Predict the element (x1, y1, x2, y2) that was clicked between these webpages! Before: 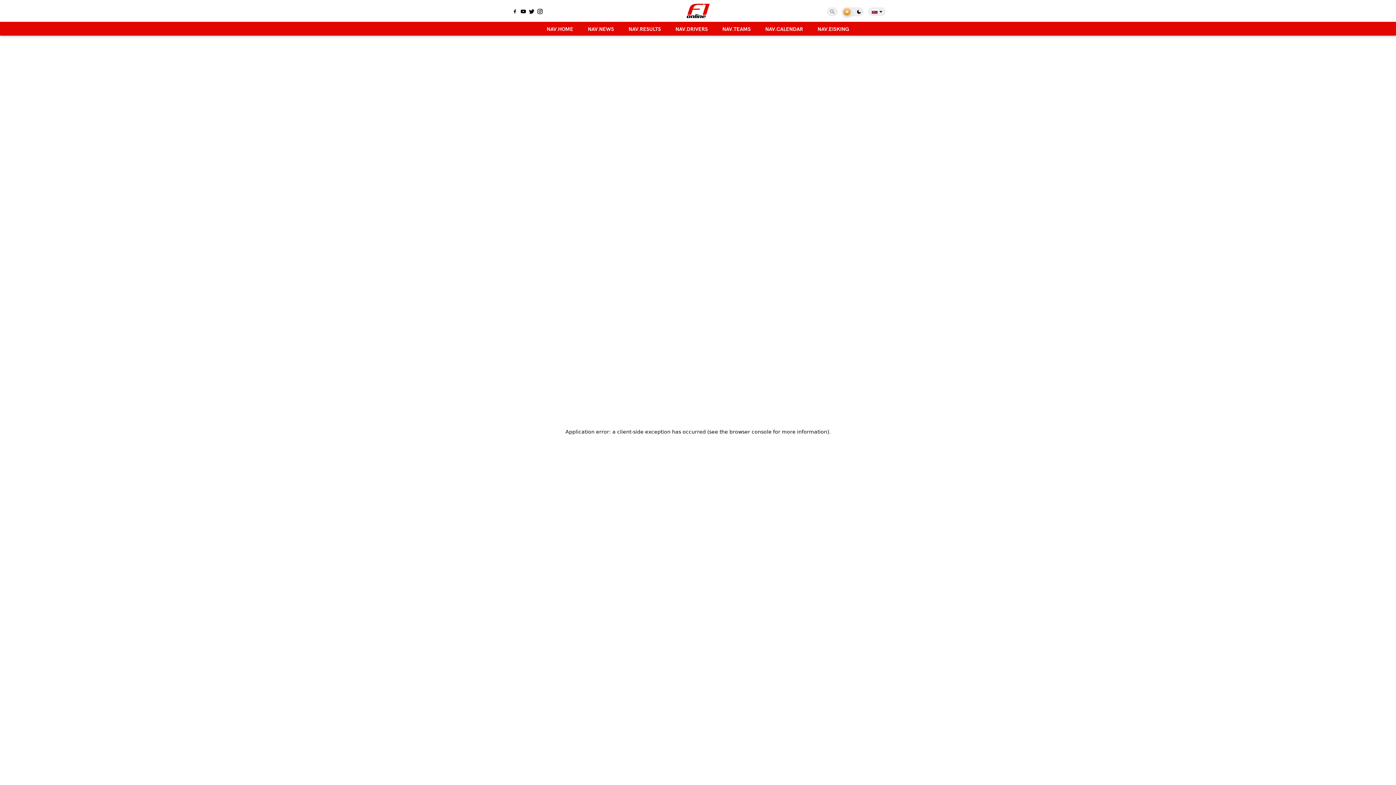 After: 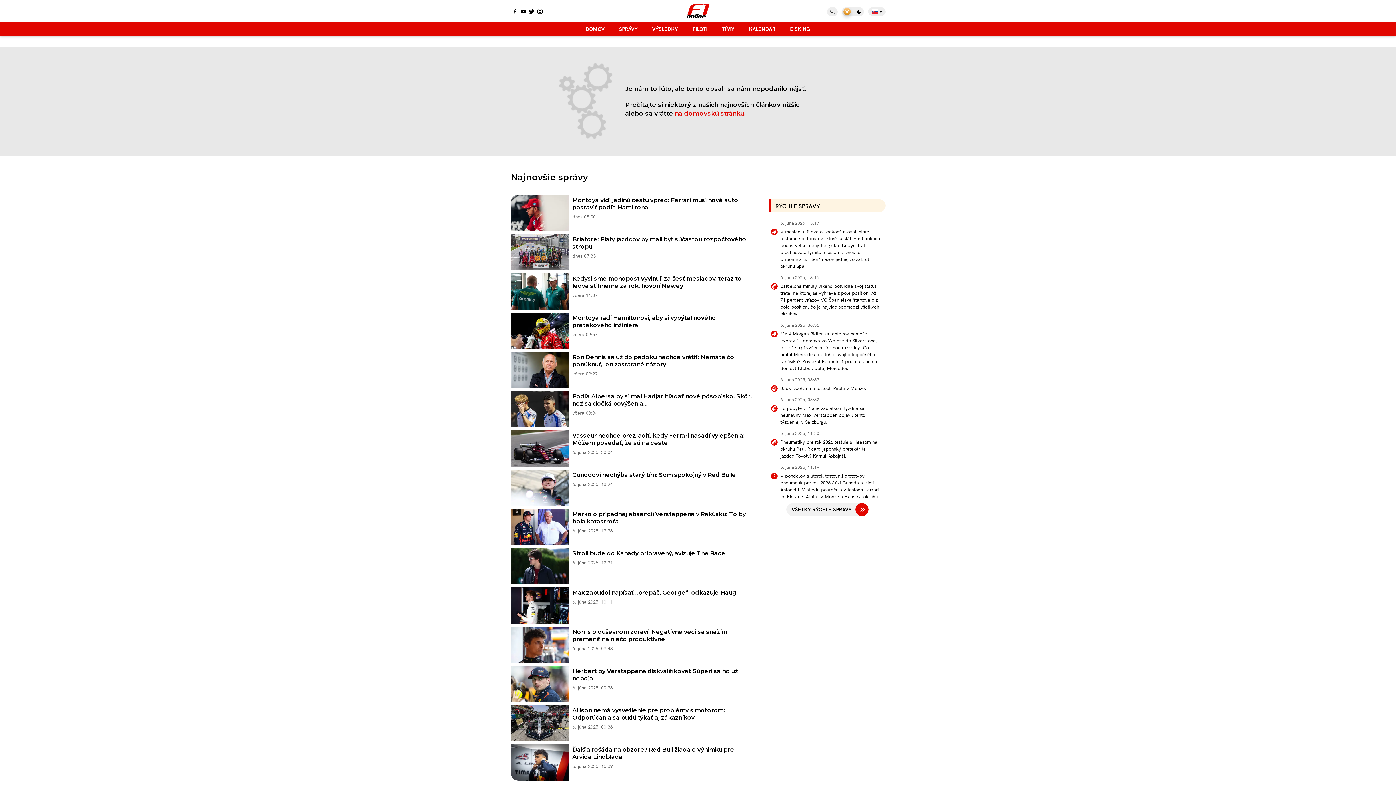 Action: bbox: (761, 21, 806, 35) label: NAV.CALENDAR